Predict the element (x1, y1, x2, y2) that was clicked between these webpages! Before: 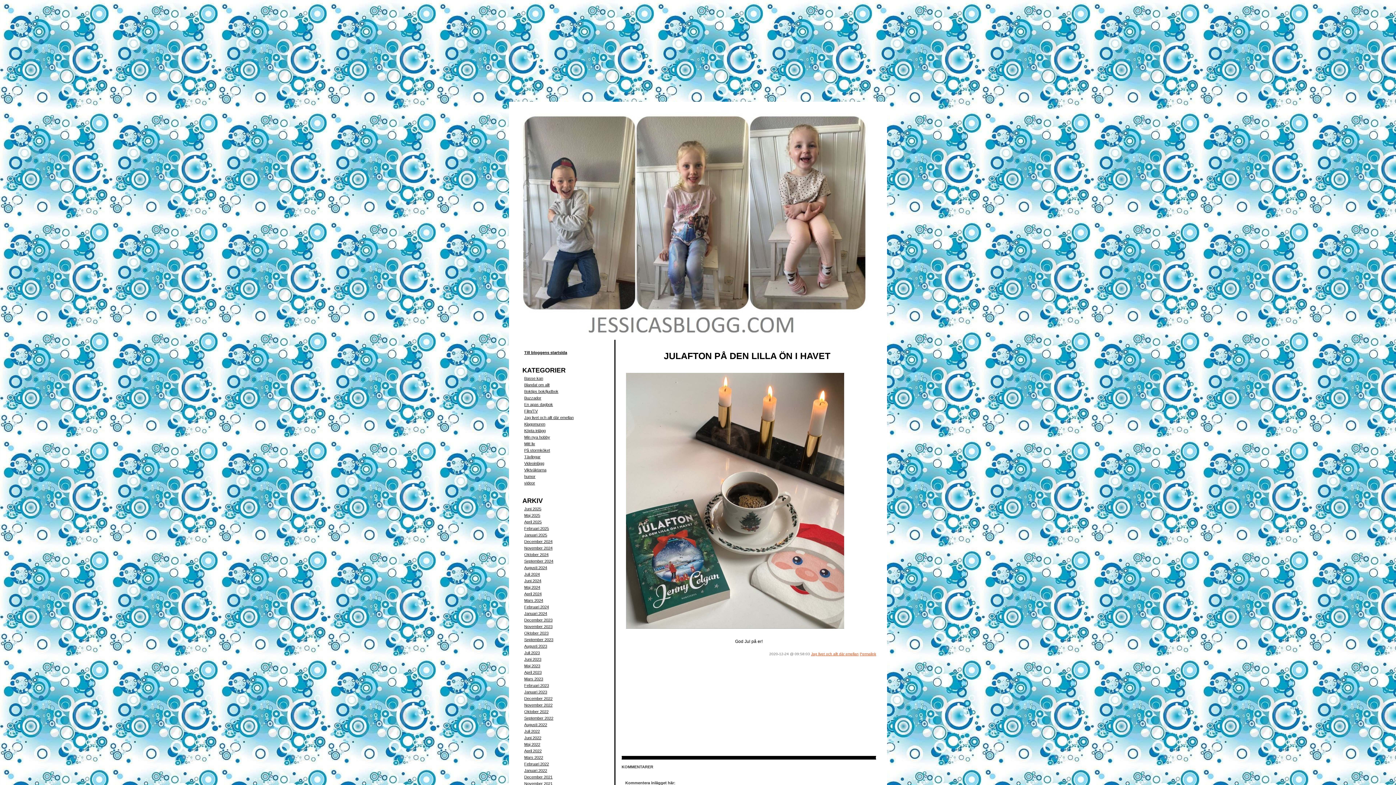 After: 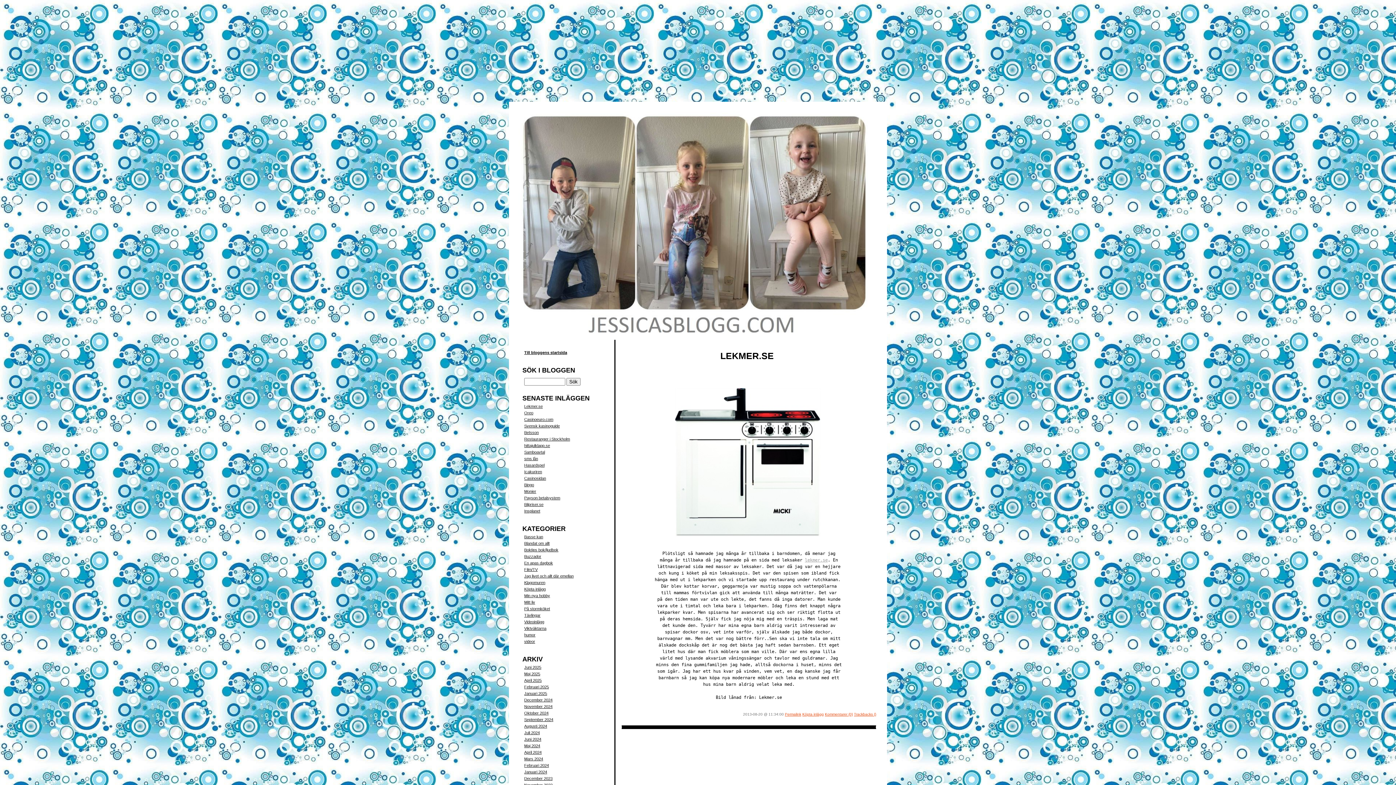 Action: label: Köpta inlägg bbox: (524, 428, 545, 433)